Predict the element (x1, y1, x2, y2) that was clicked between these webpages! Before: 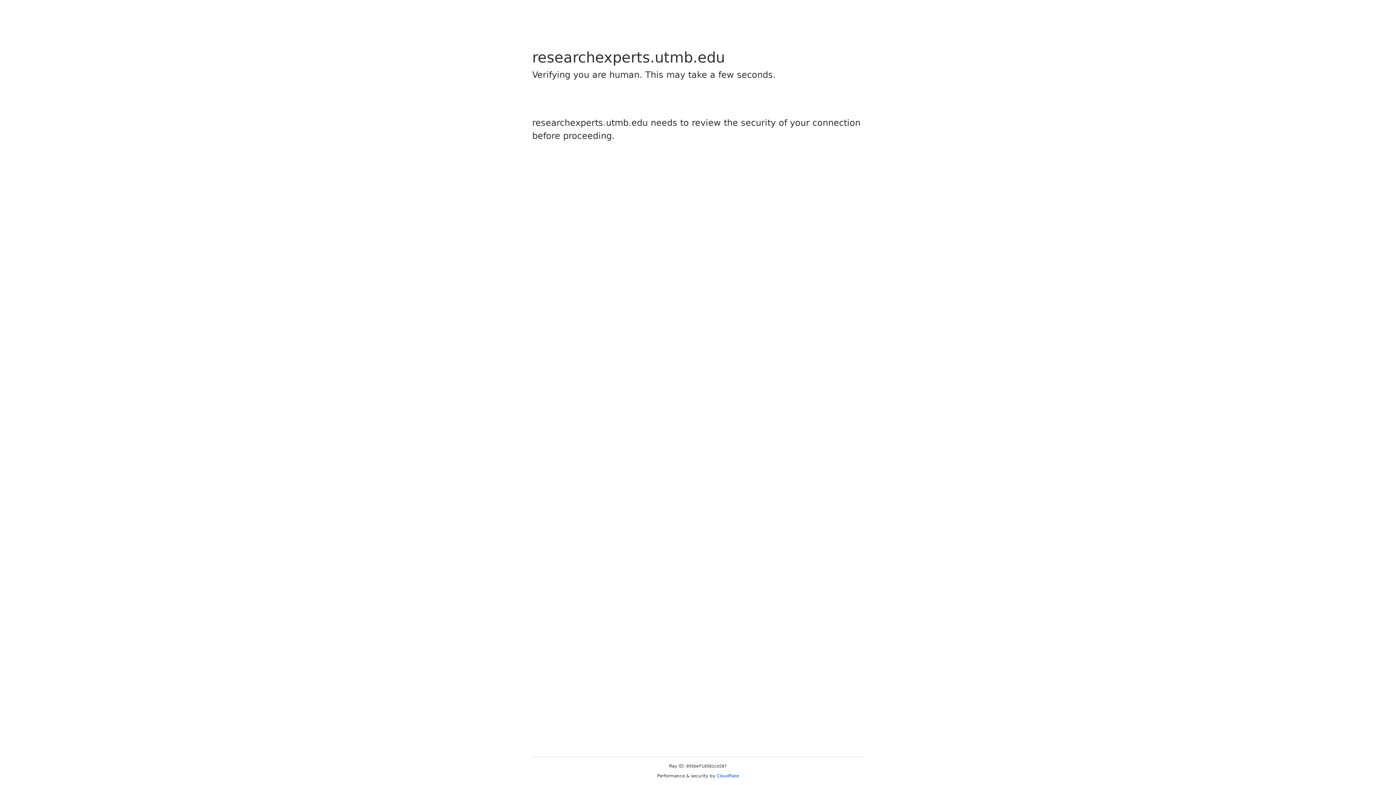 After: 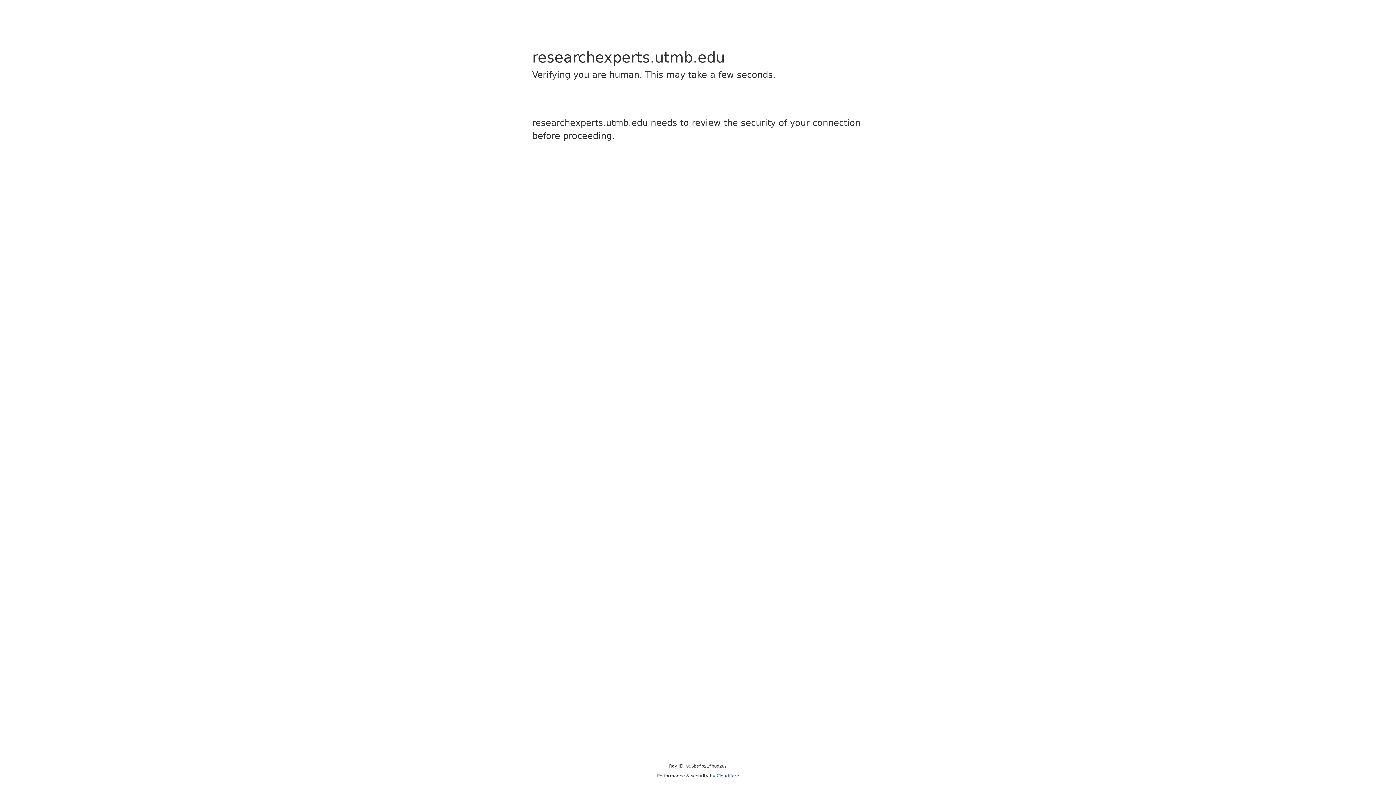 Action: bbox: (716, 773, 739, 778) label: Cloudflare